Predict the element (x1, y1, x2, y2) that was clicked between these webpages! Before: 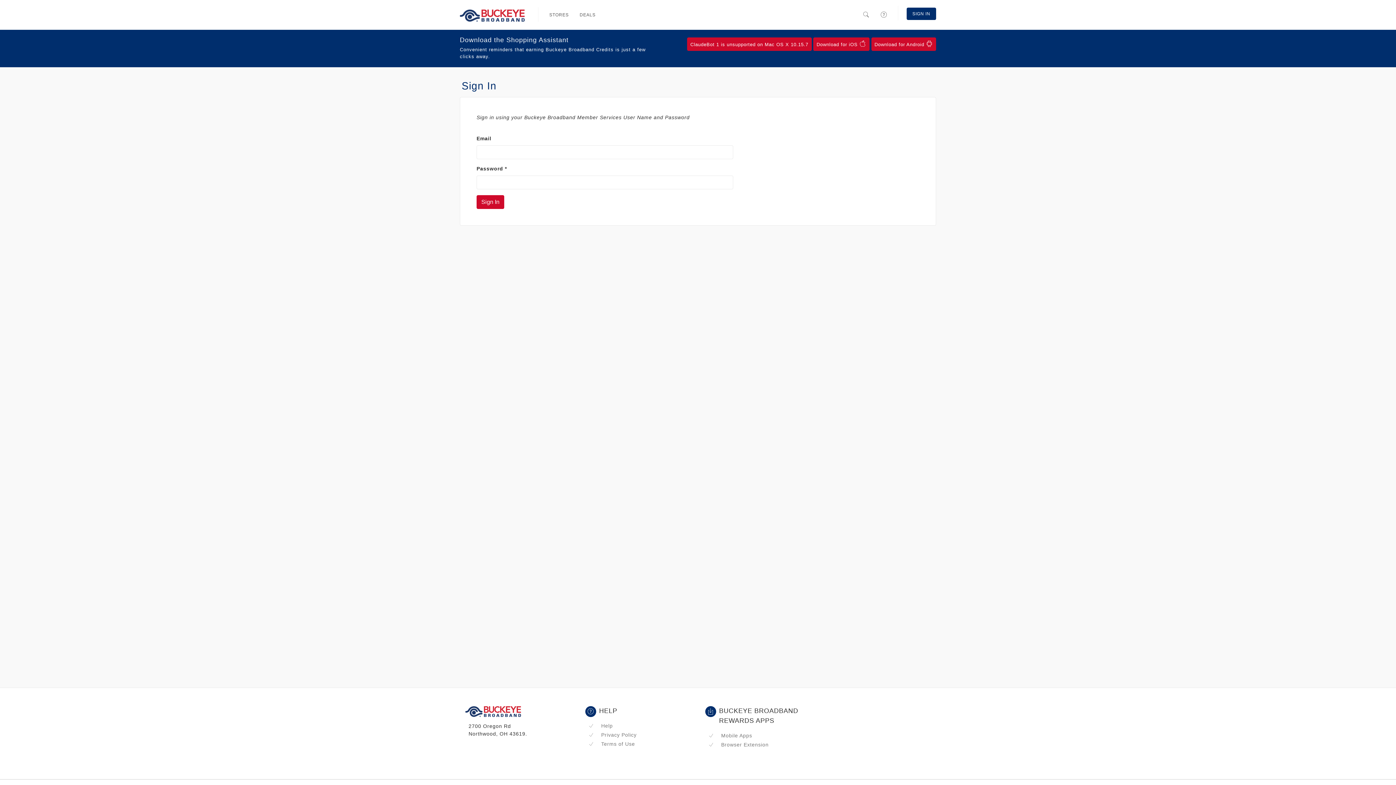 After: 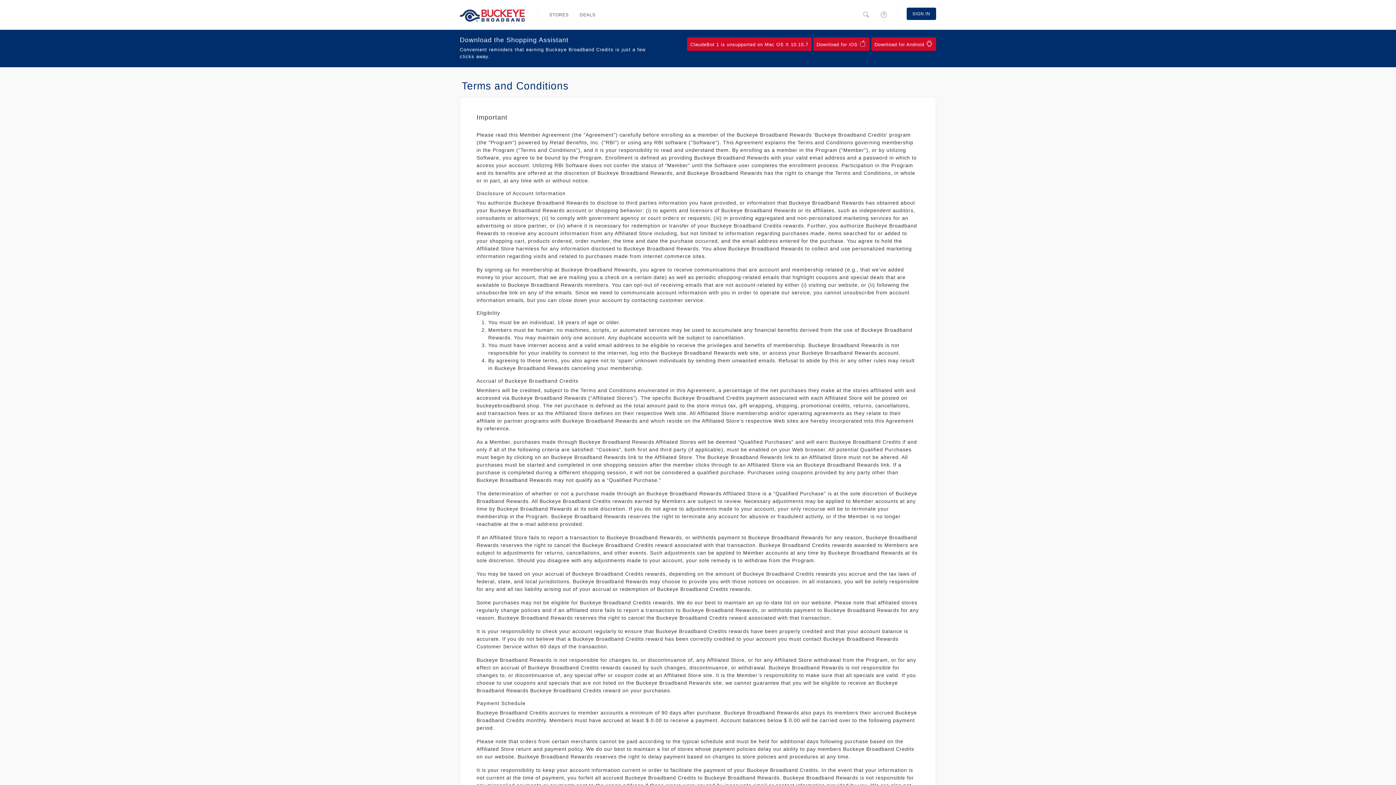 Action: bbox: (588, 741, 635, 747) label: Terms of Use